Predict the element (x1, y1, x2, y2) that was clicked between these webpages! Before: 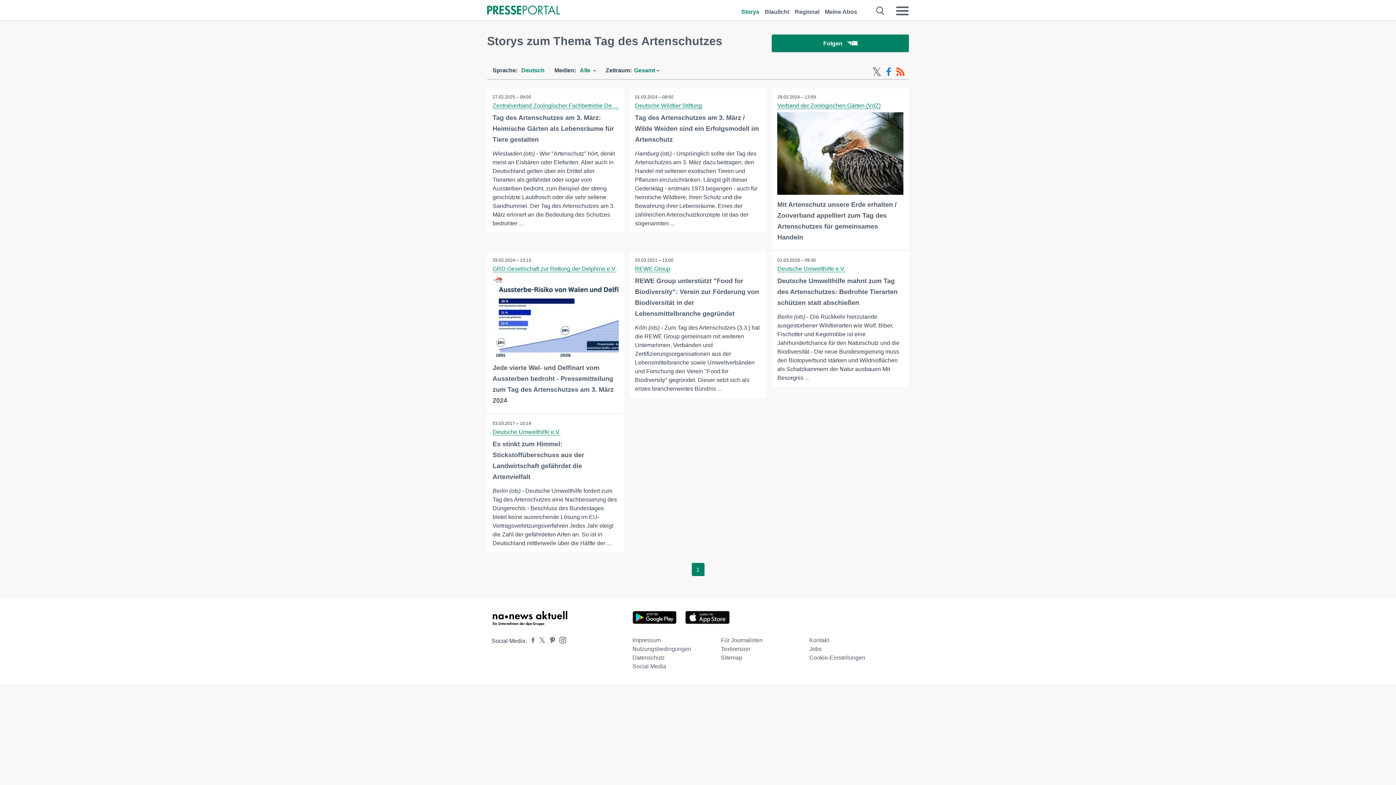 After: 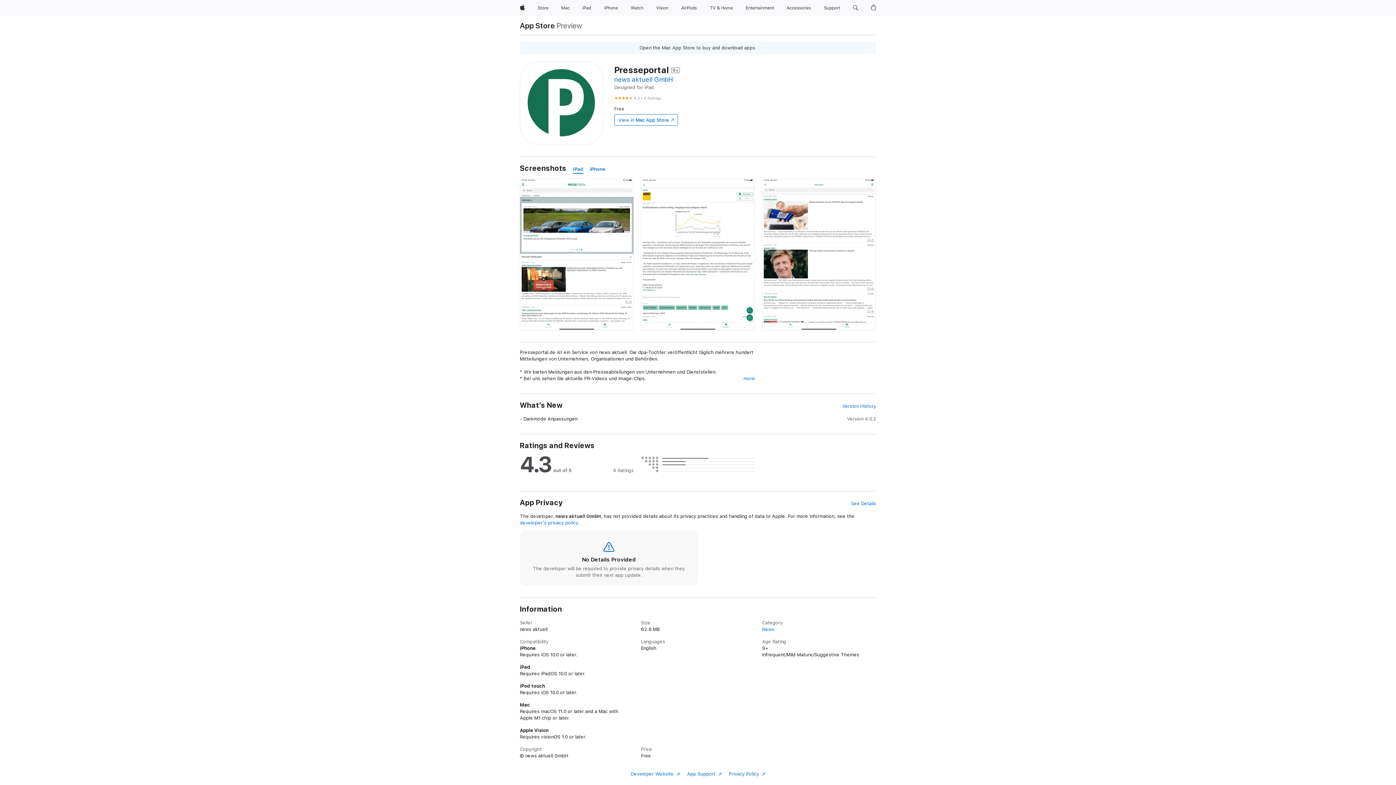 Action: bbox: (685, 619, 738, 625)